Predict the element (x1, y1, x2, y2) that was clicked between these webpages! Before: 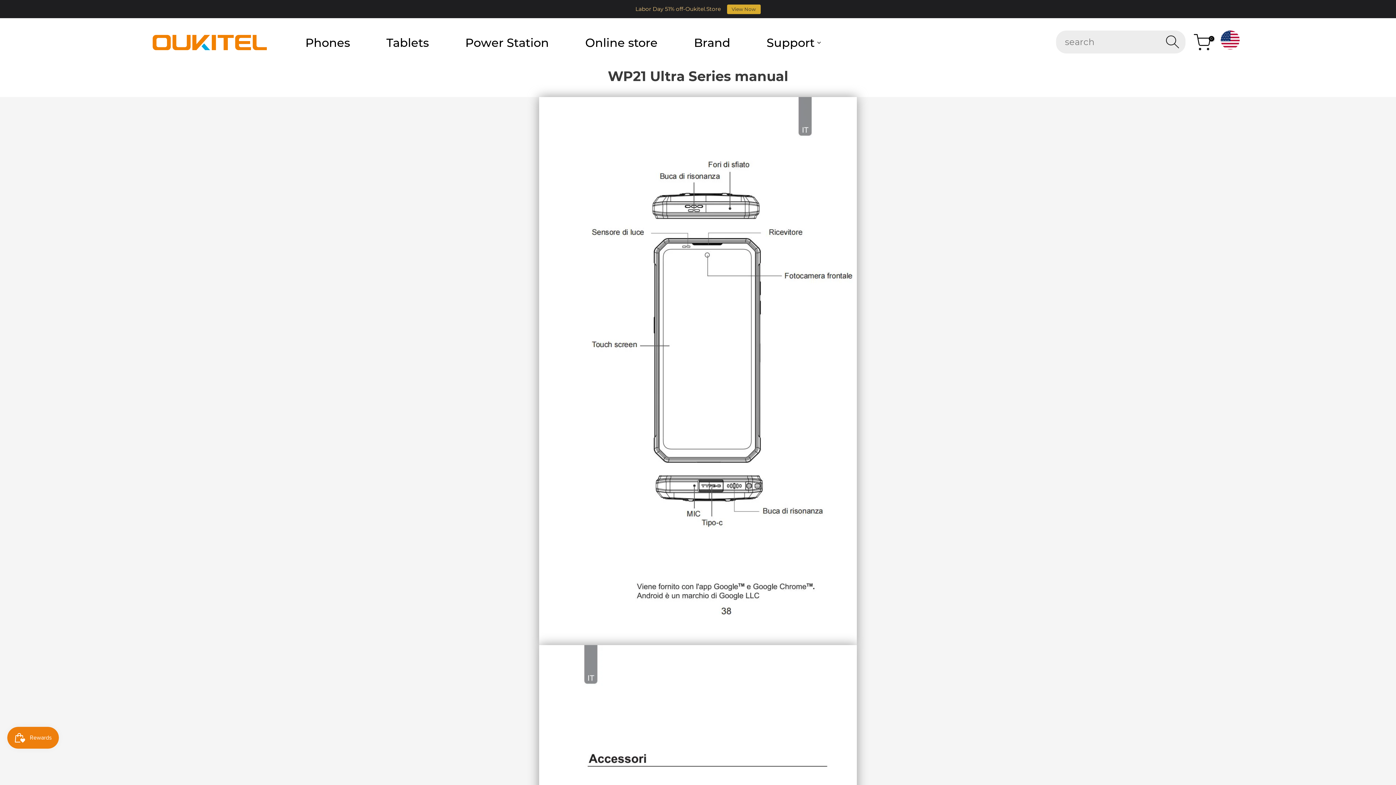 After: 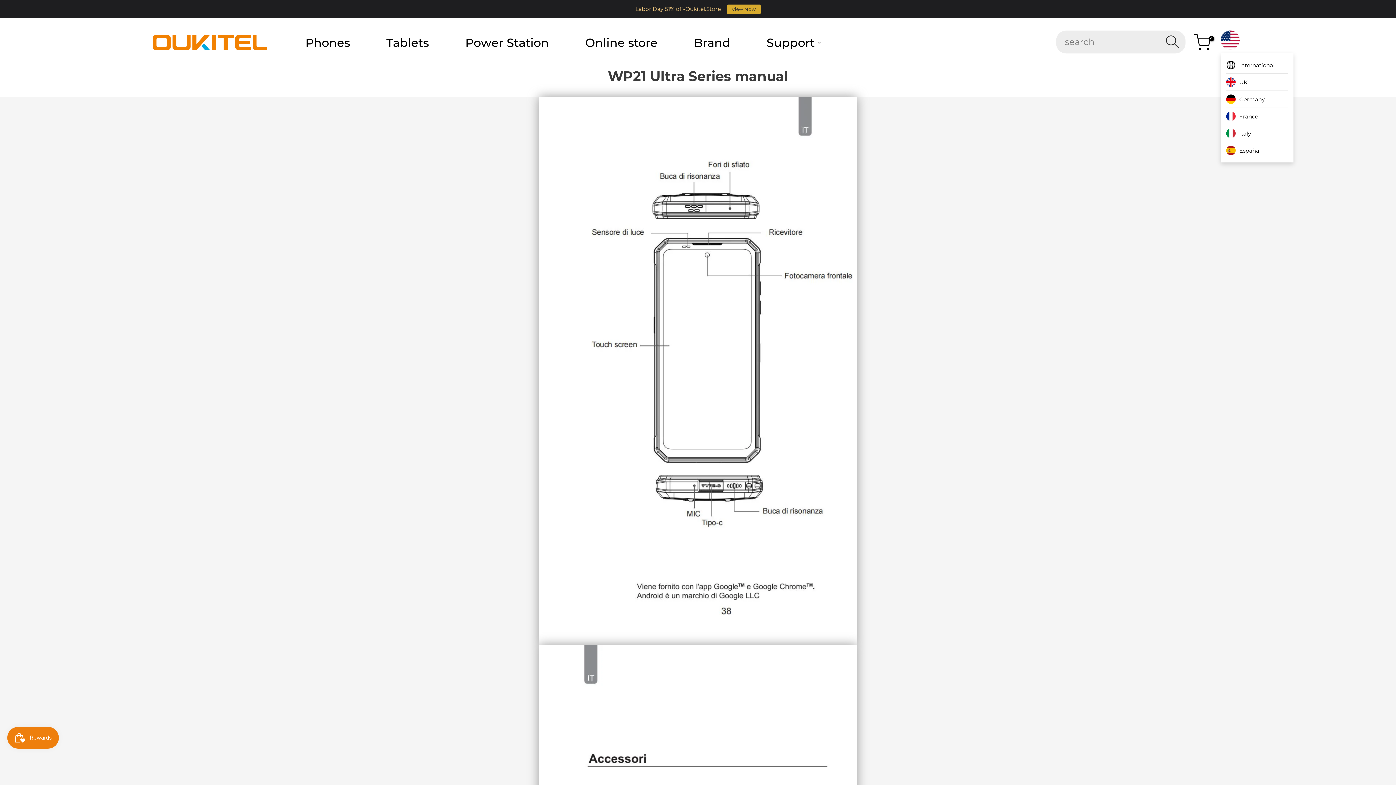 Action: bbox: (1221, 30, 1240, 49)